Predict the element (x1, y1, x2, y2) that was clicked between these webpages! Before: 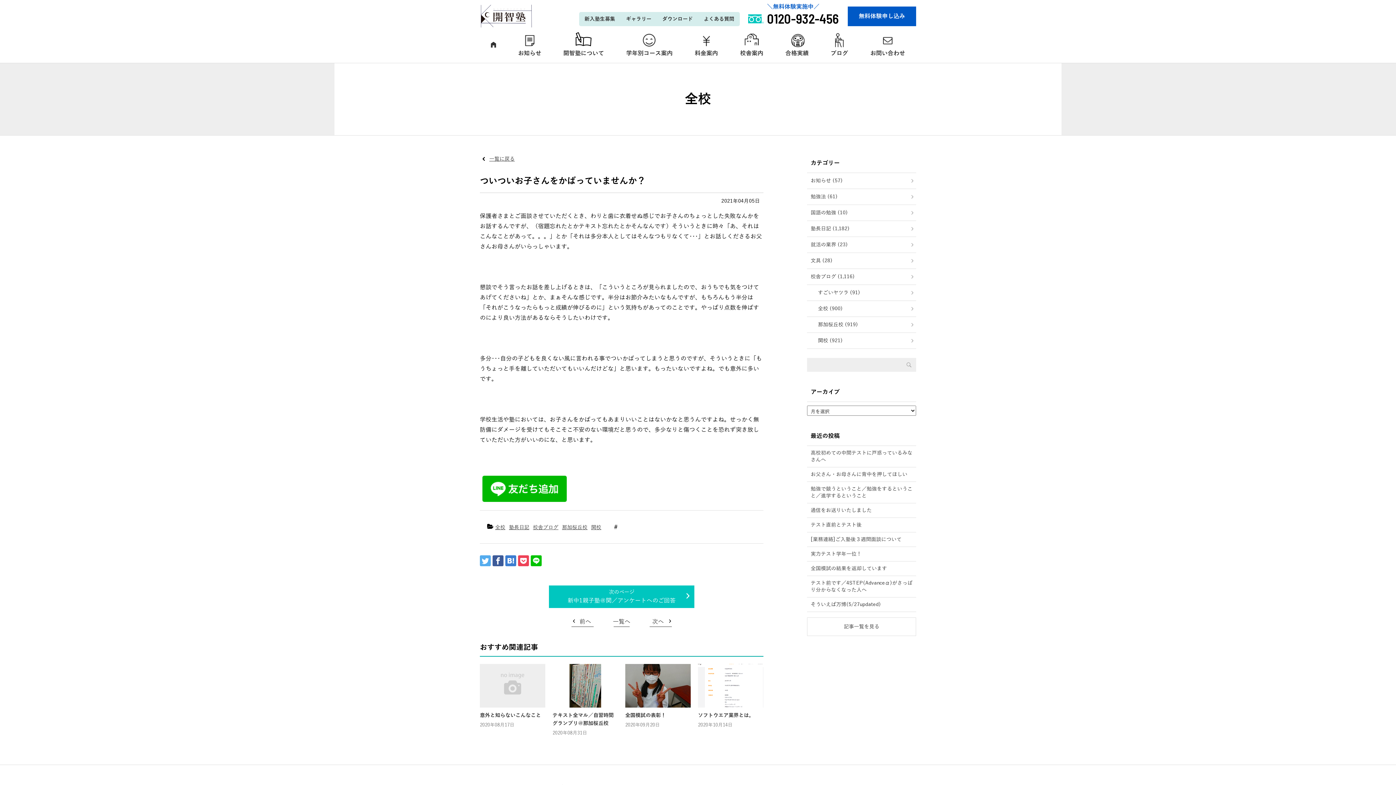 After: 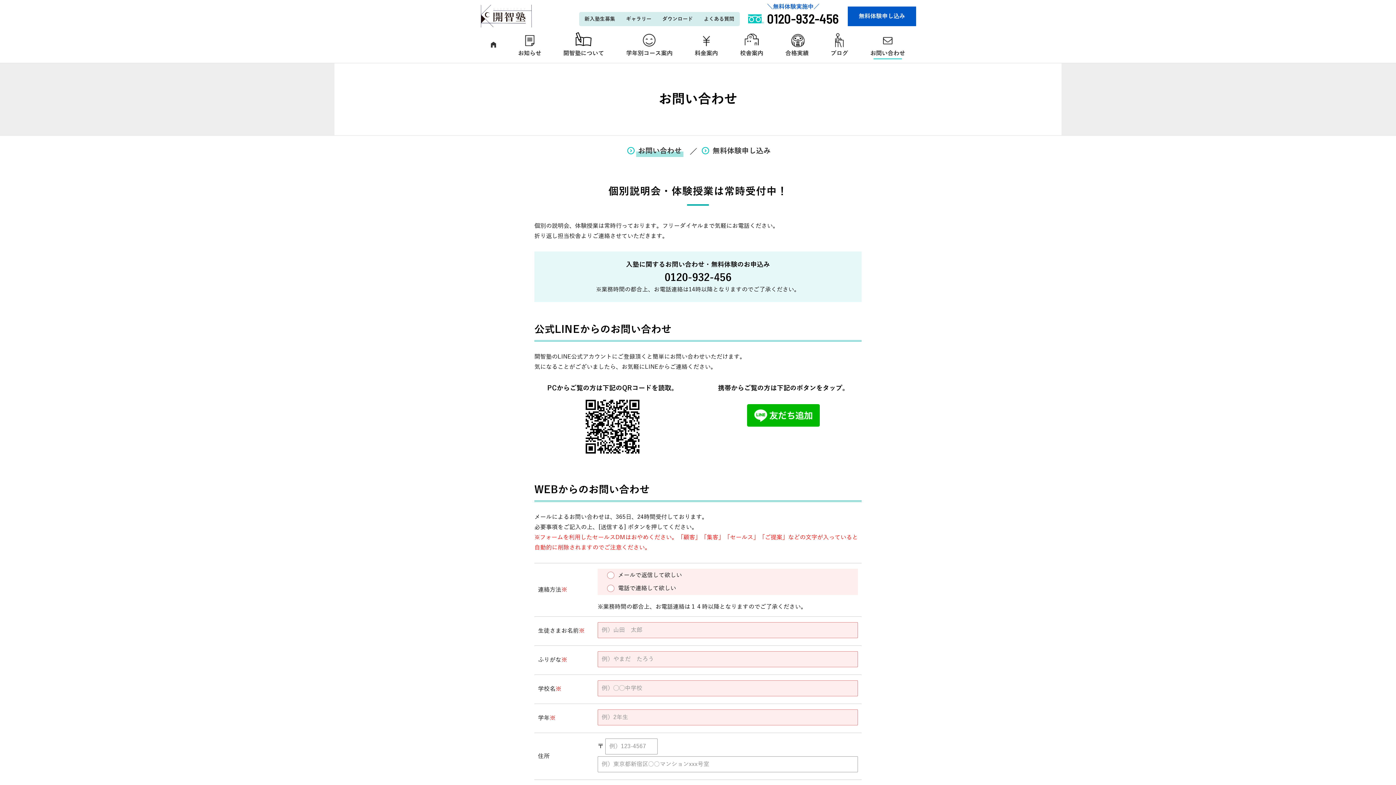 Action: label: お問い合わせ bbox: (859, 32, 916, 57)